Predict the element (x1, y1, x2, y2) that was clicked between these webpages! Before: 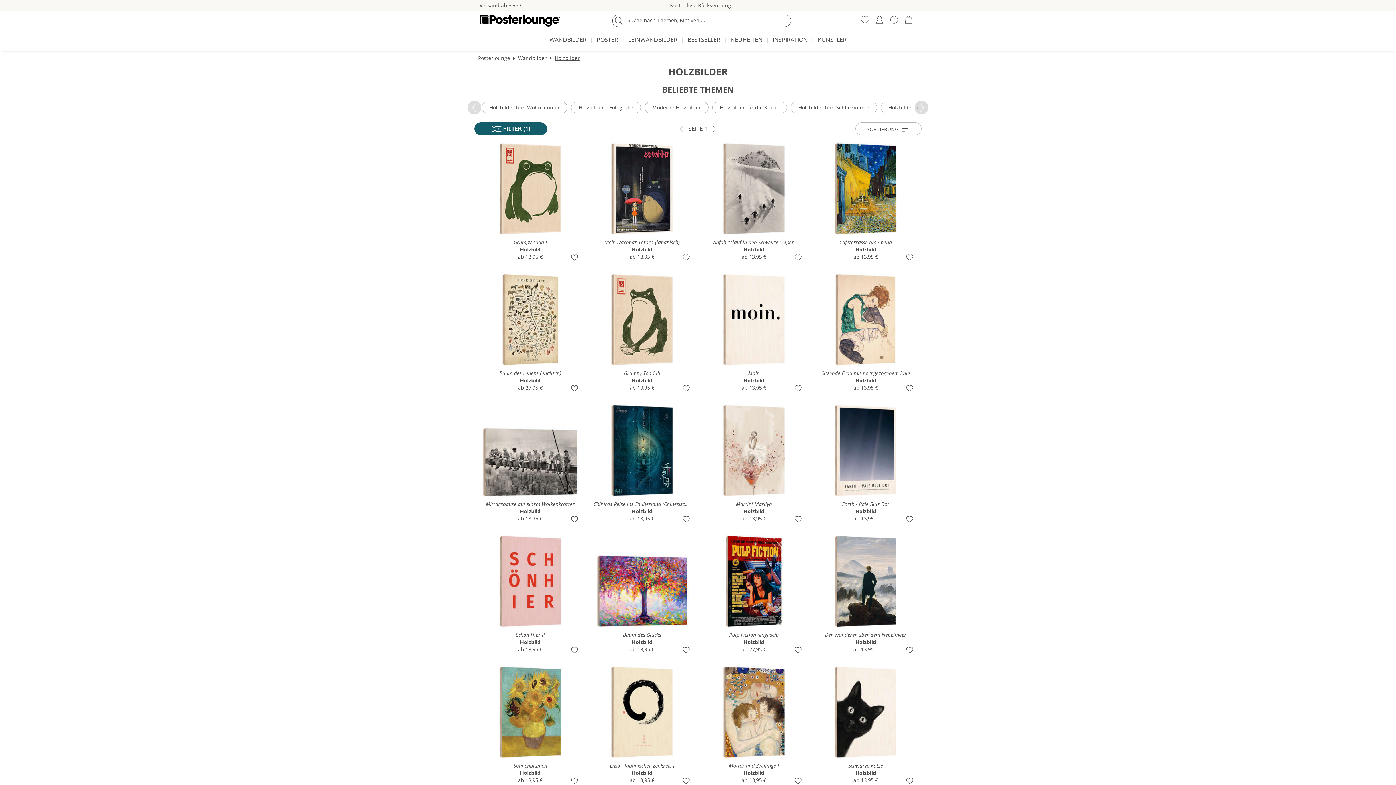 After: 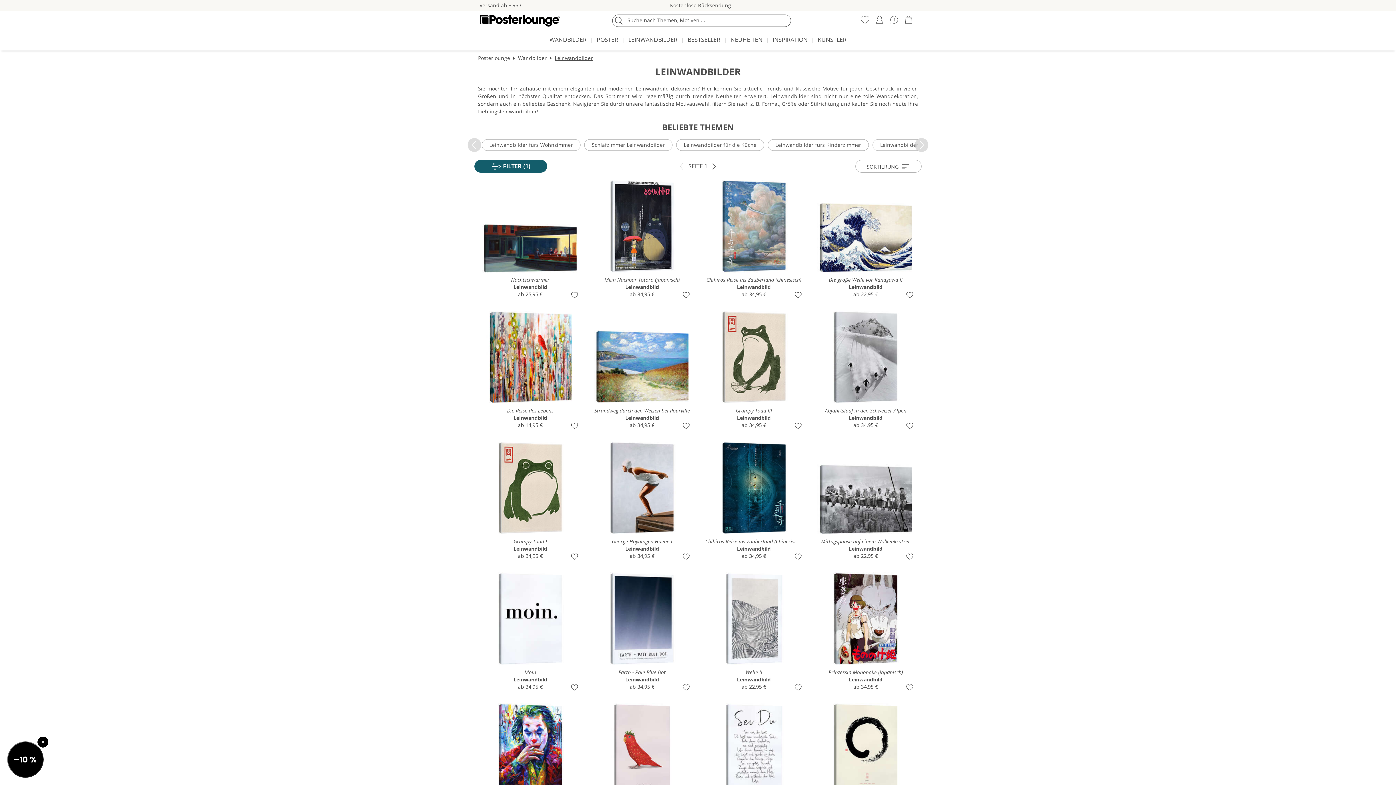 Action: bbox: (624, 32, 681, 48) label: LEINWANDBILDER